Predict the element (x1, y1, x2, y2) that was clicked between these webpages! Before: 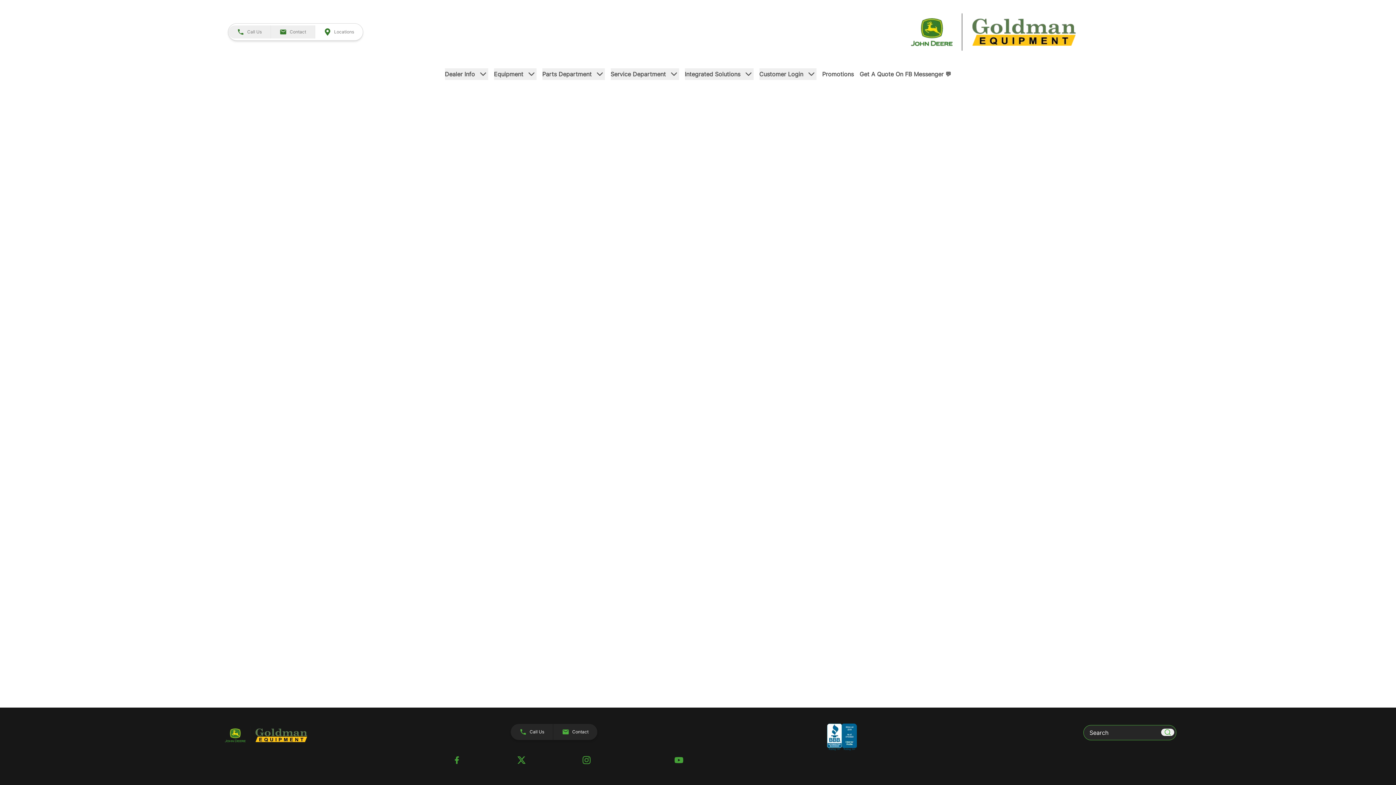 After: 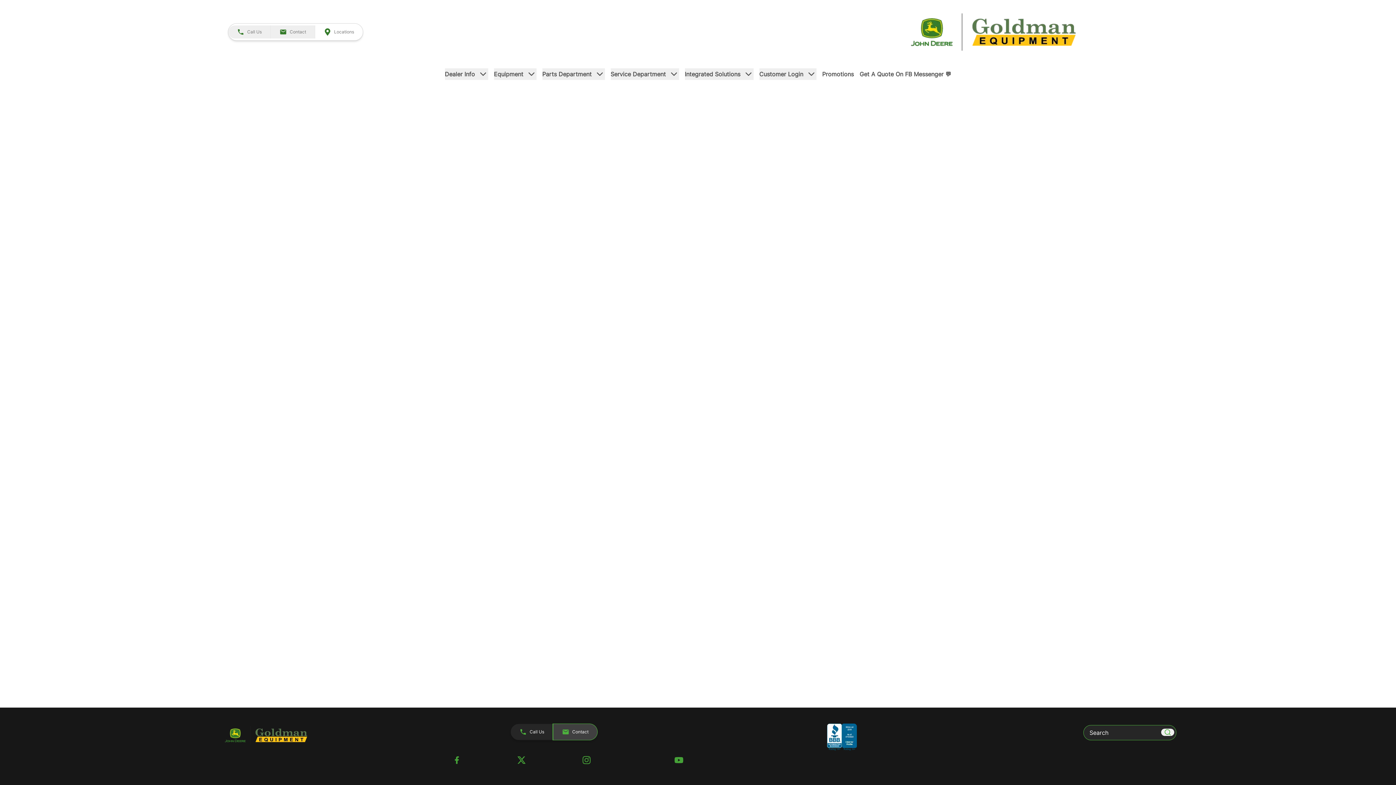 Action: label: Contact bbox: (553, 724, 597, 740)